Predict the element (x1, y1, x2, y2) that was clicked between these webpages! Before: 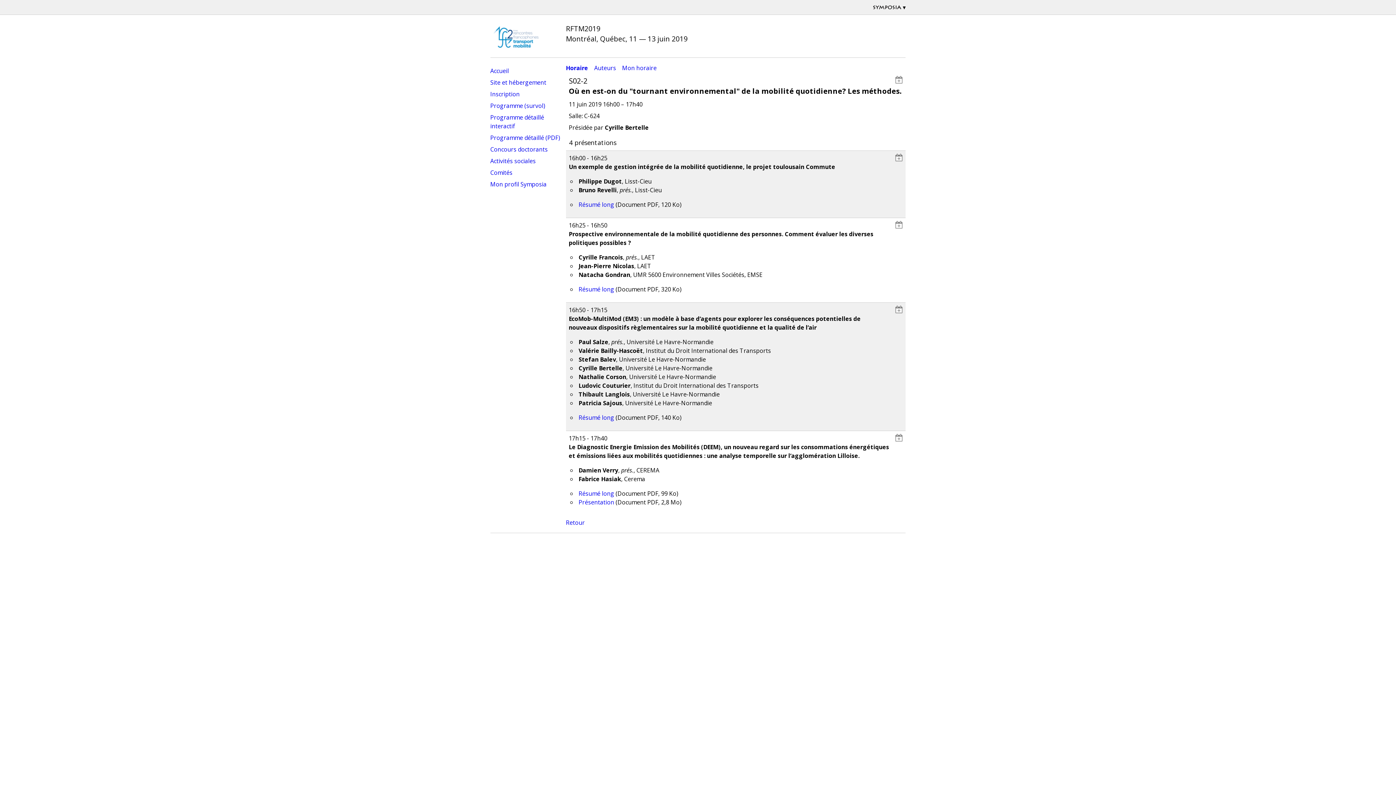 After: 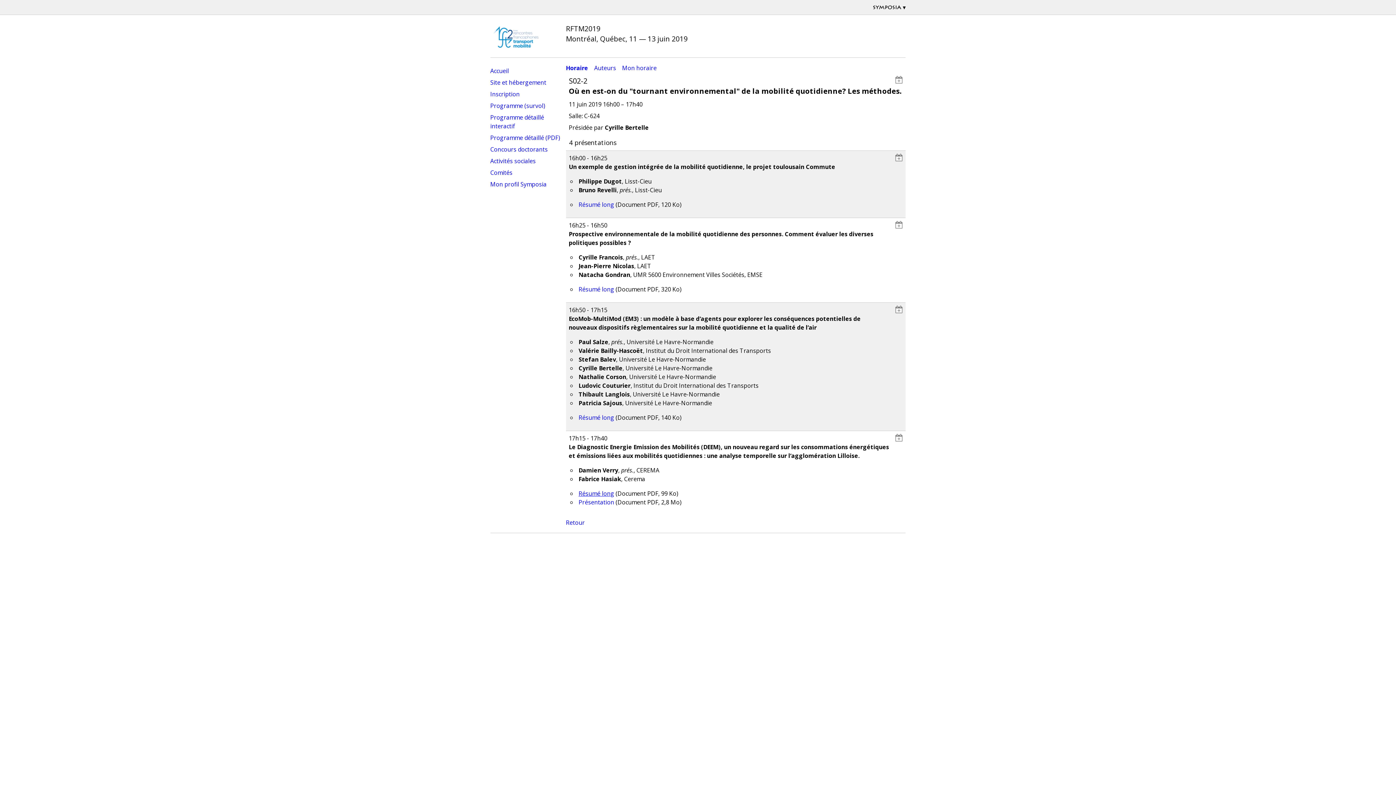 Action: label: Résumé long bbox: (578, 489, 614, 497)